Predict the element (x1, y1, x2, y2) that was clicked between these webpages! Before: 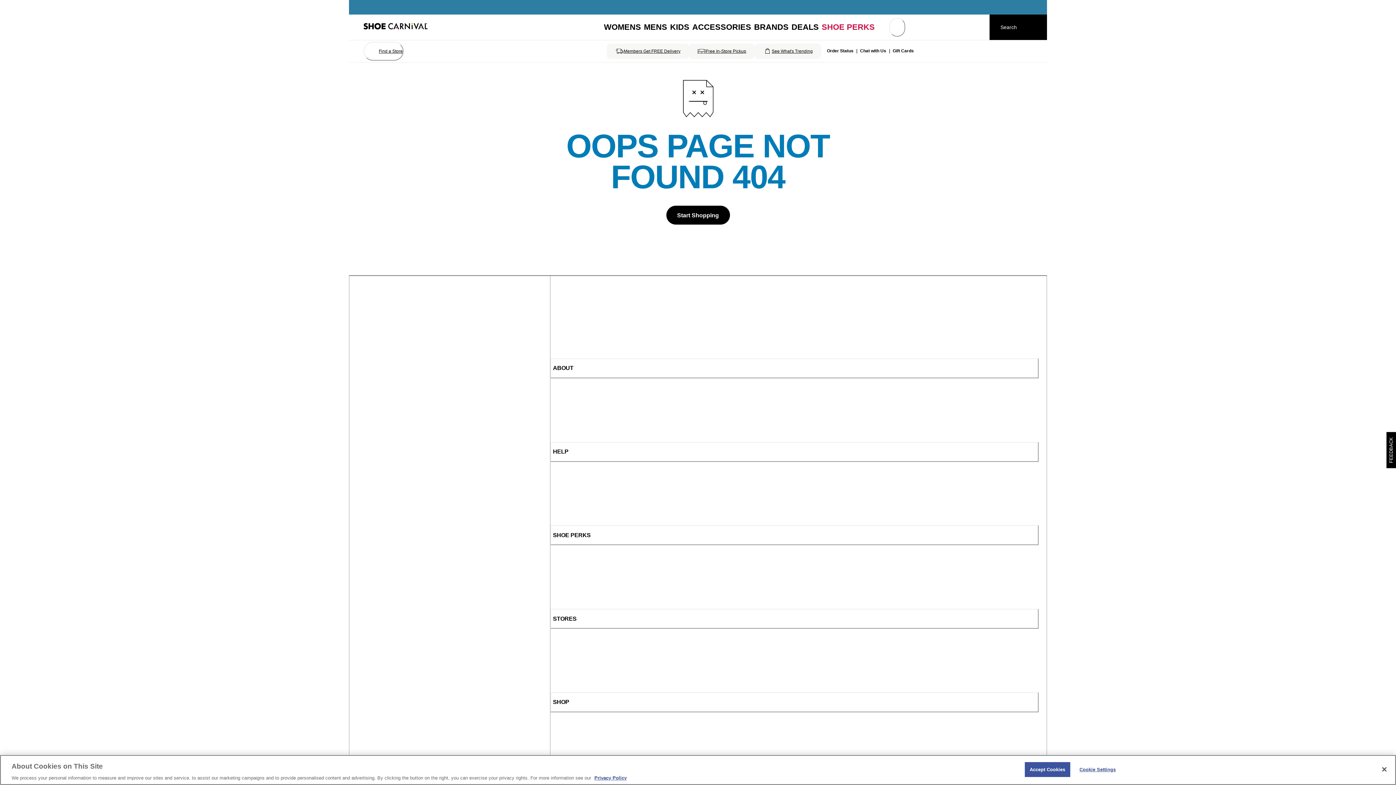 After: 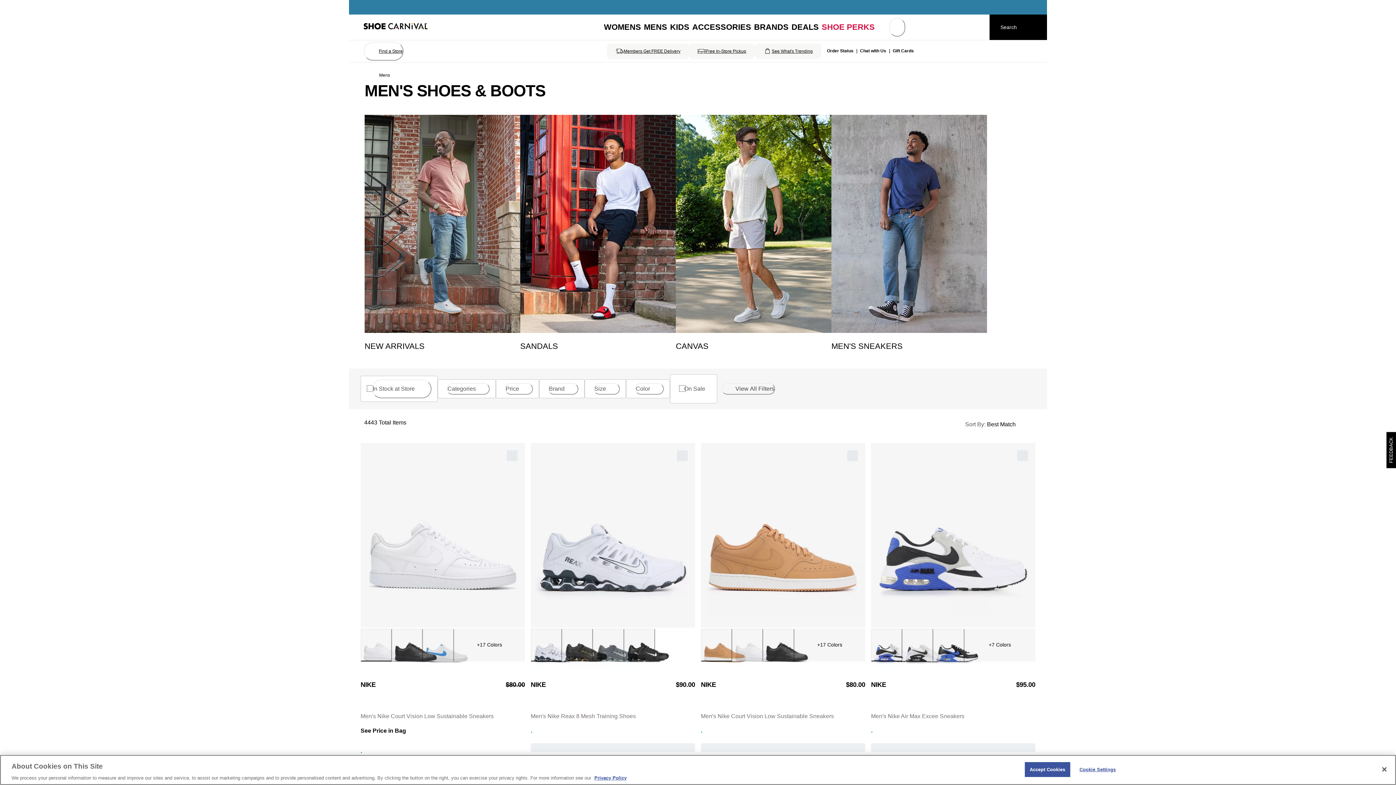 Action: label: MENS bbox: (644, 22, 667, 31)